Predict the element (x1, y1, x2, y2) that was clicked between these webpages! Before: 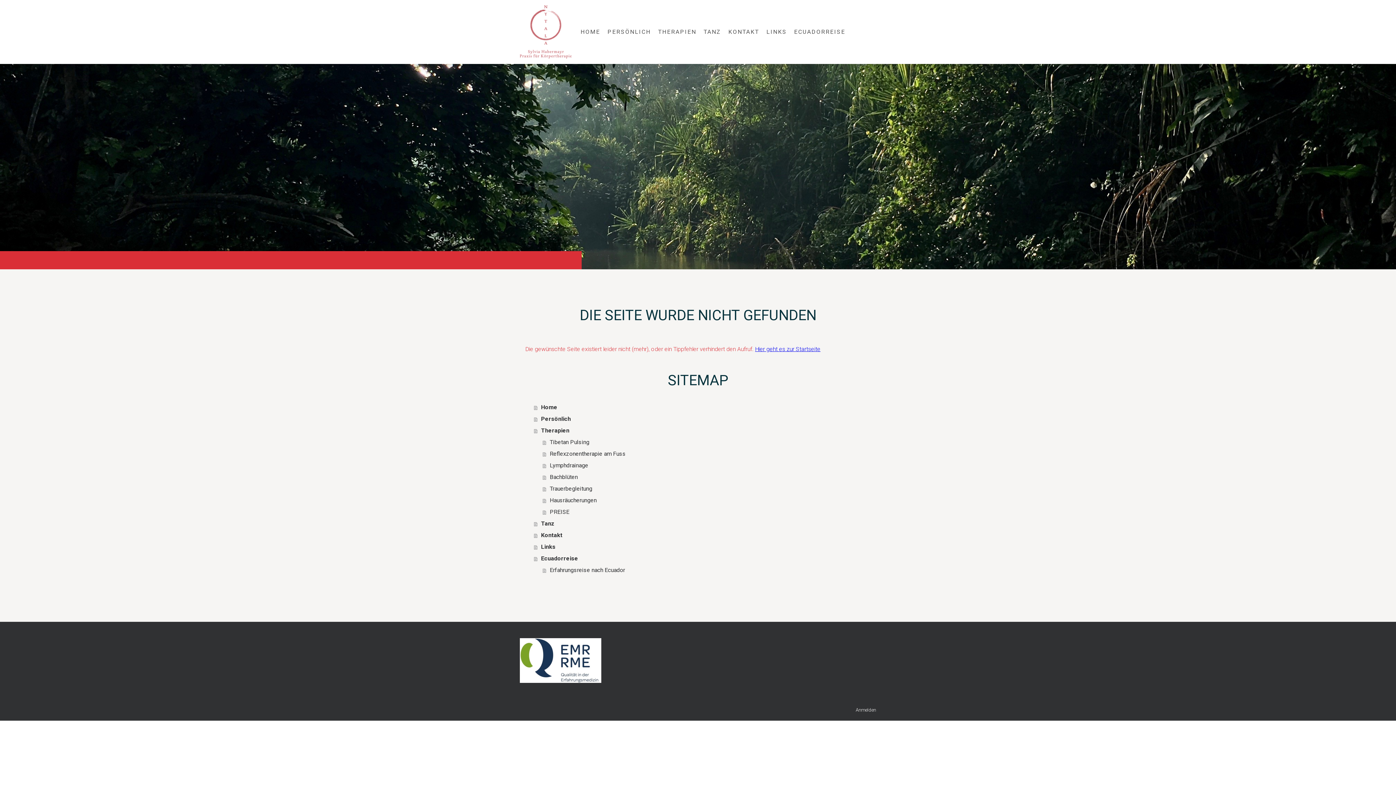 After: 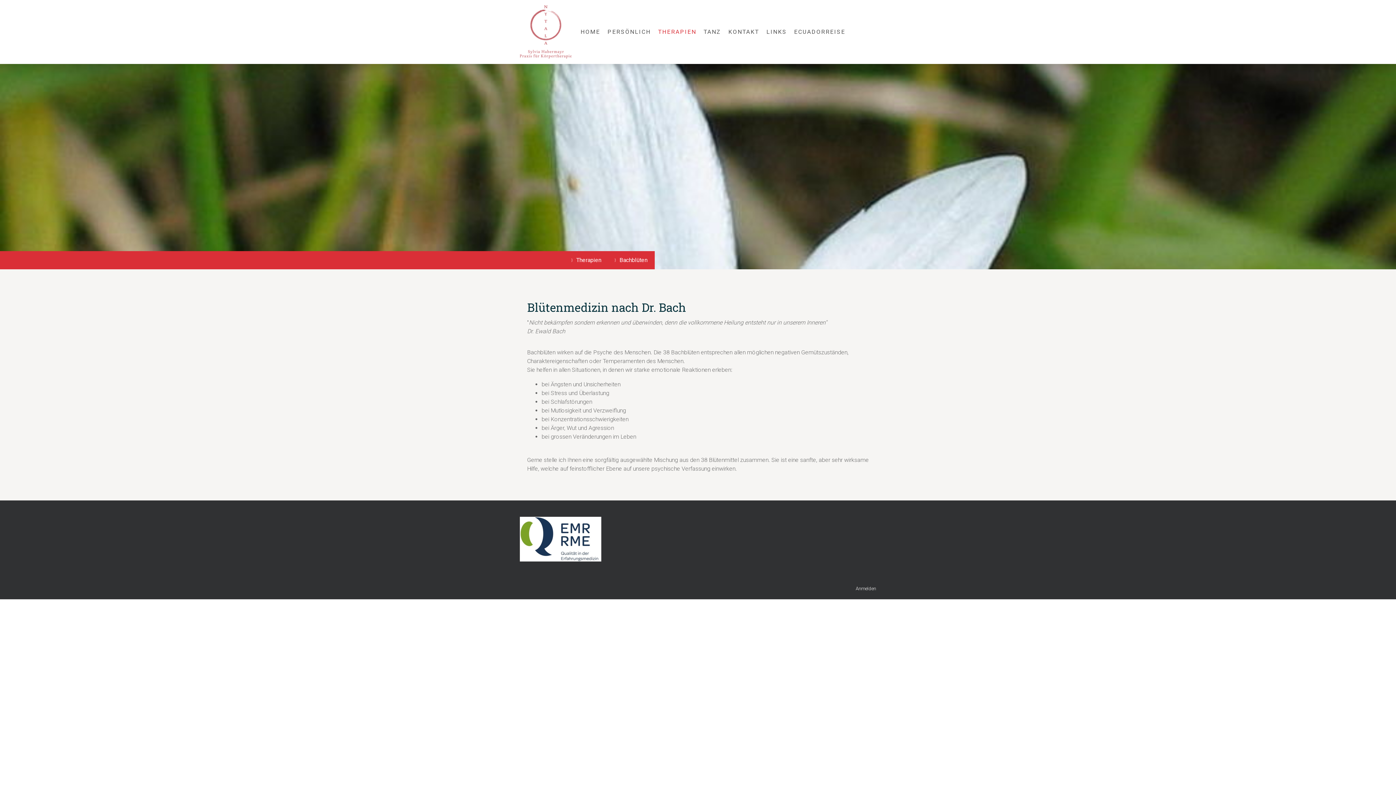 Action: bbox: (542, 471, 870, 483) label: Bachblüten